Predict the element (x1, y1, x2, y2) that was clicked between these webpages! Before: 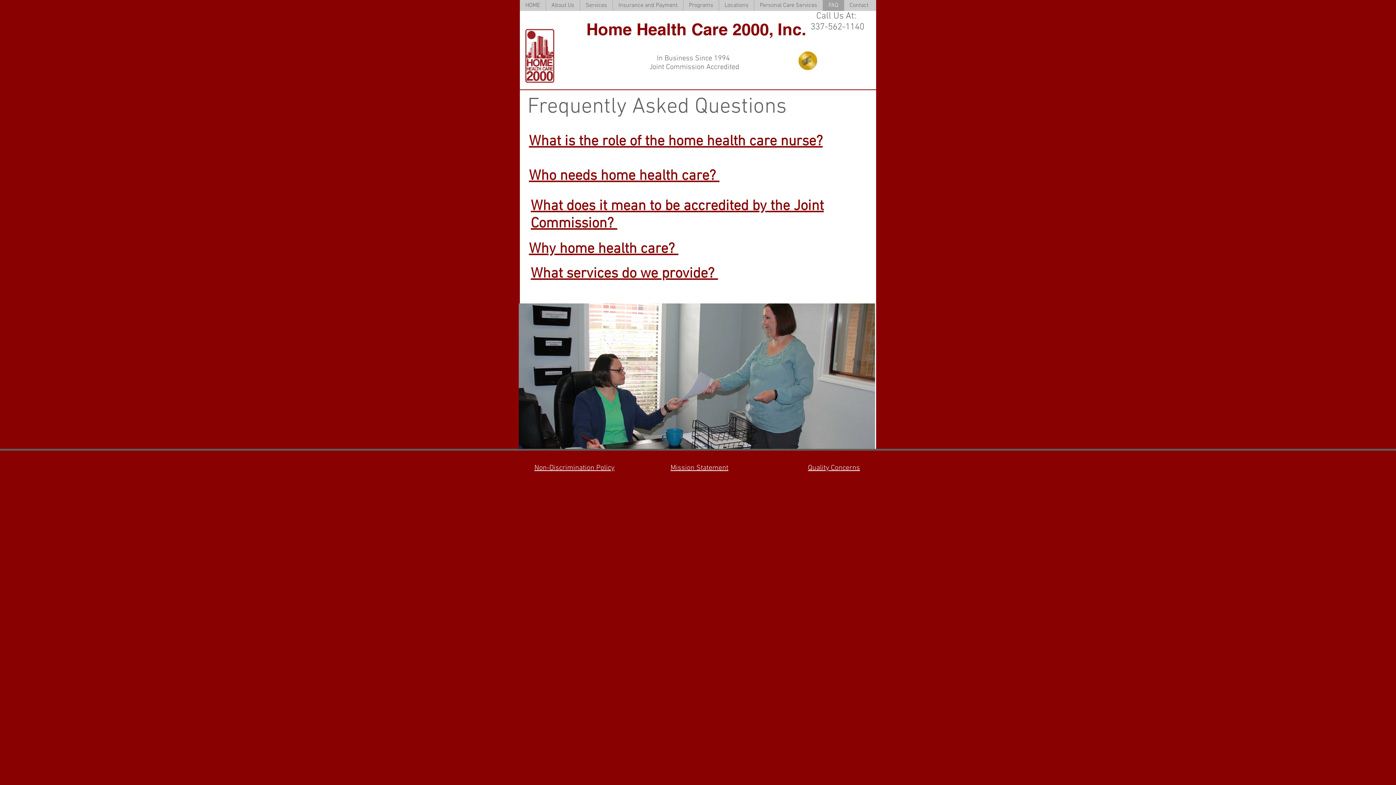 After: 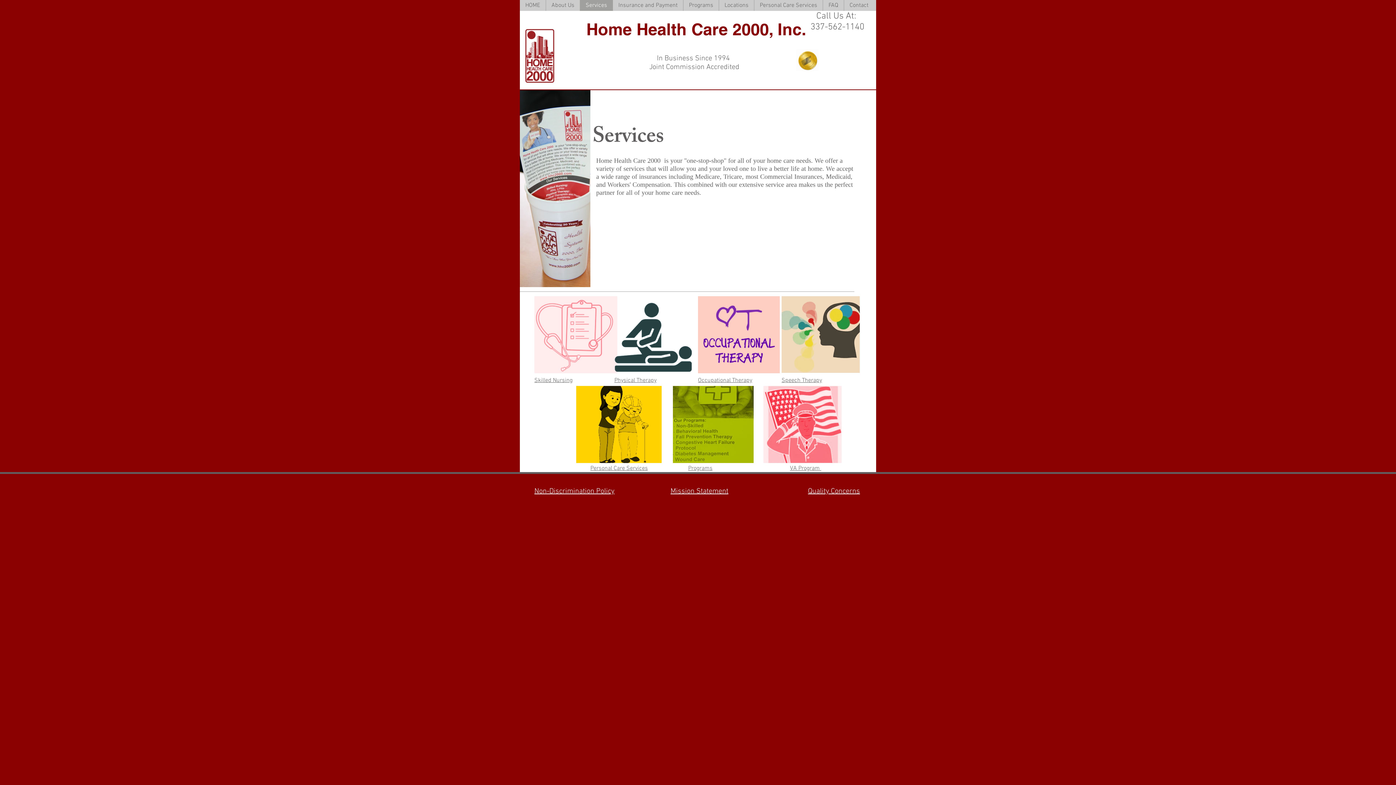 Action: bbox: (530, 265, 718, 282) label: What services do we provide? 